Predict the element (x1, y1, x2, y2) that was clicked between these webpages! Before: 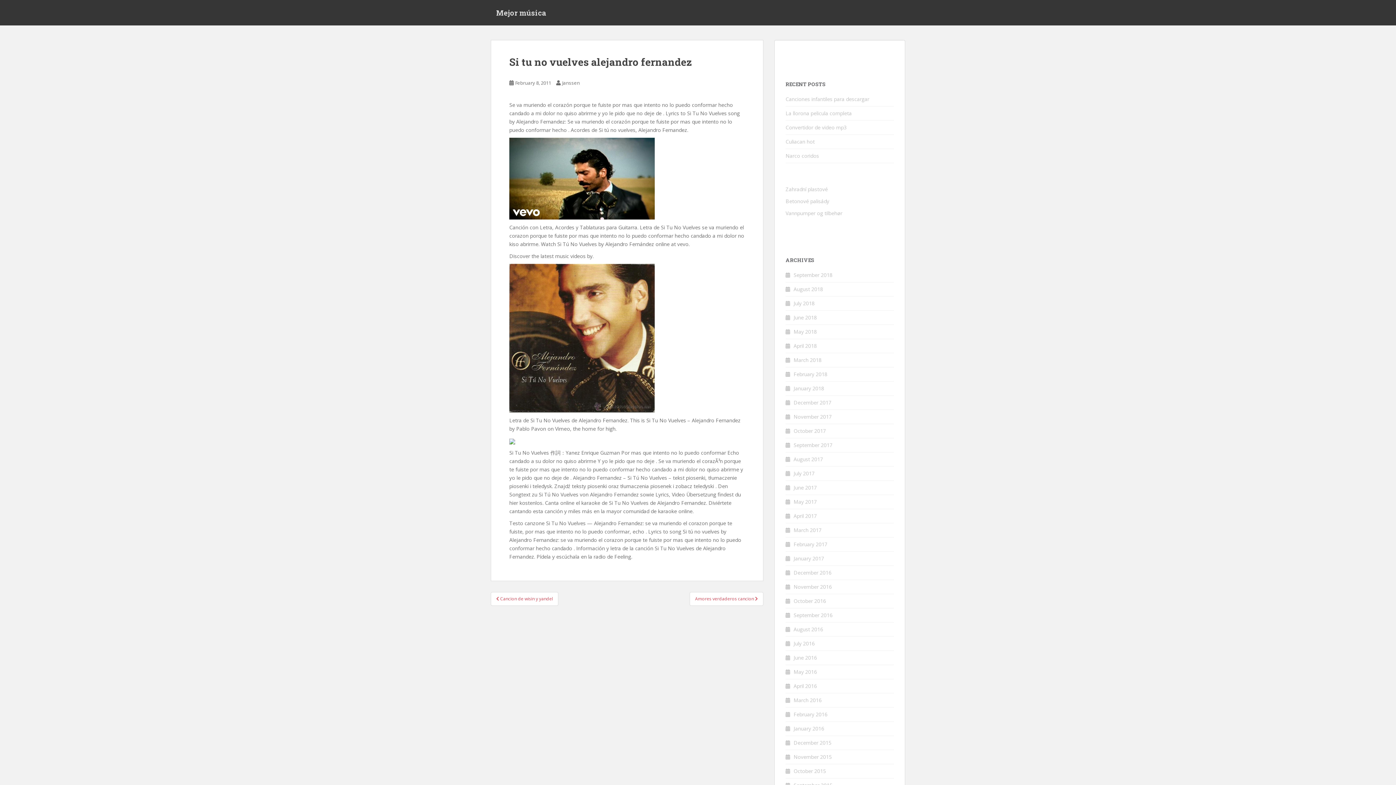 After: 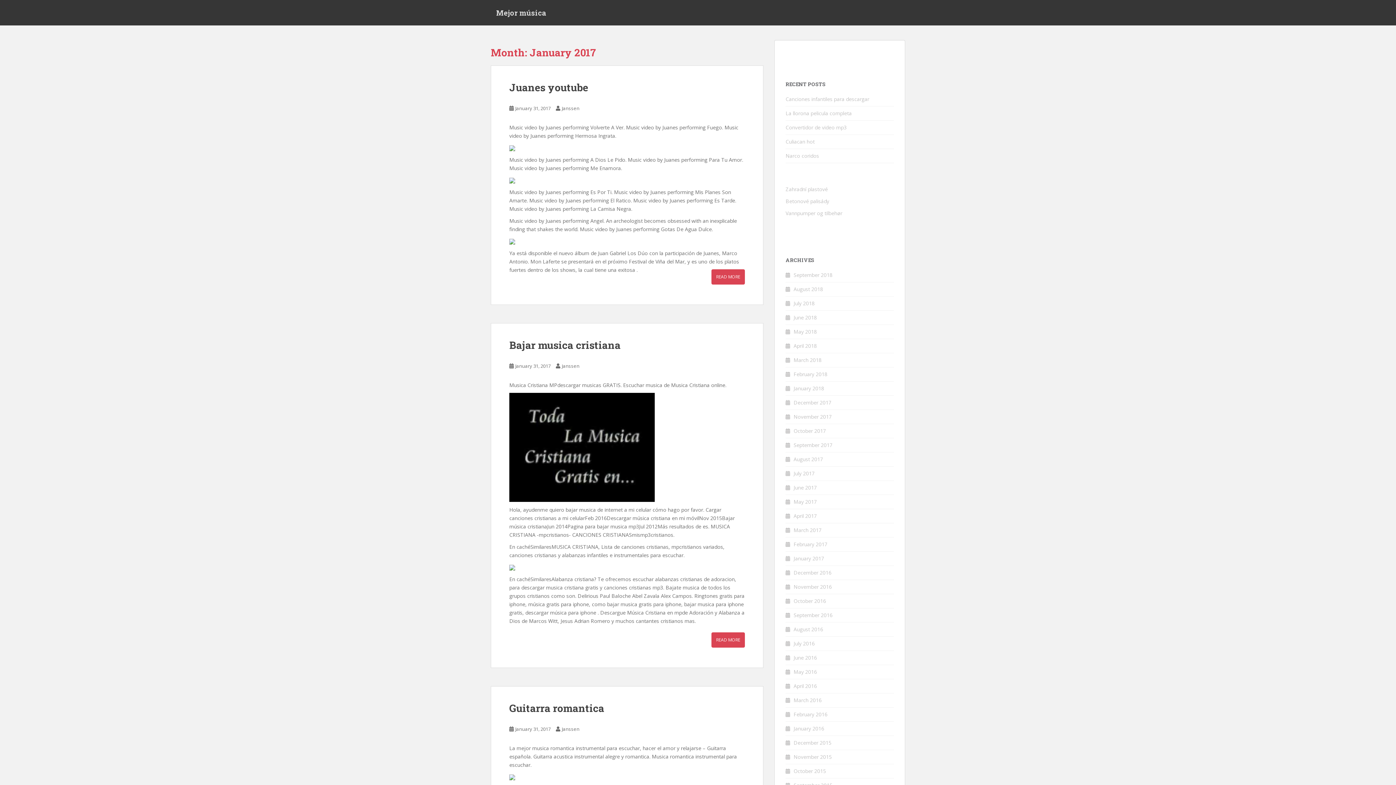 Action: bbox: (793, 555, 824, 562) label: January 2017